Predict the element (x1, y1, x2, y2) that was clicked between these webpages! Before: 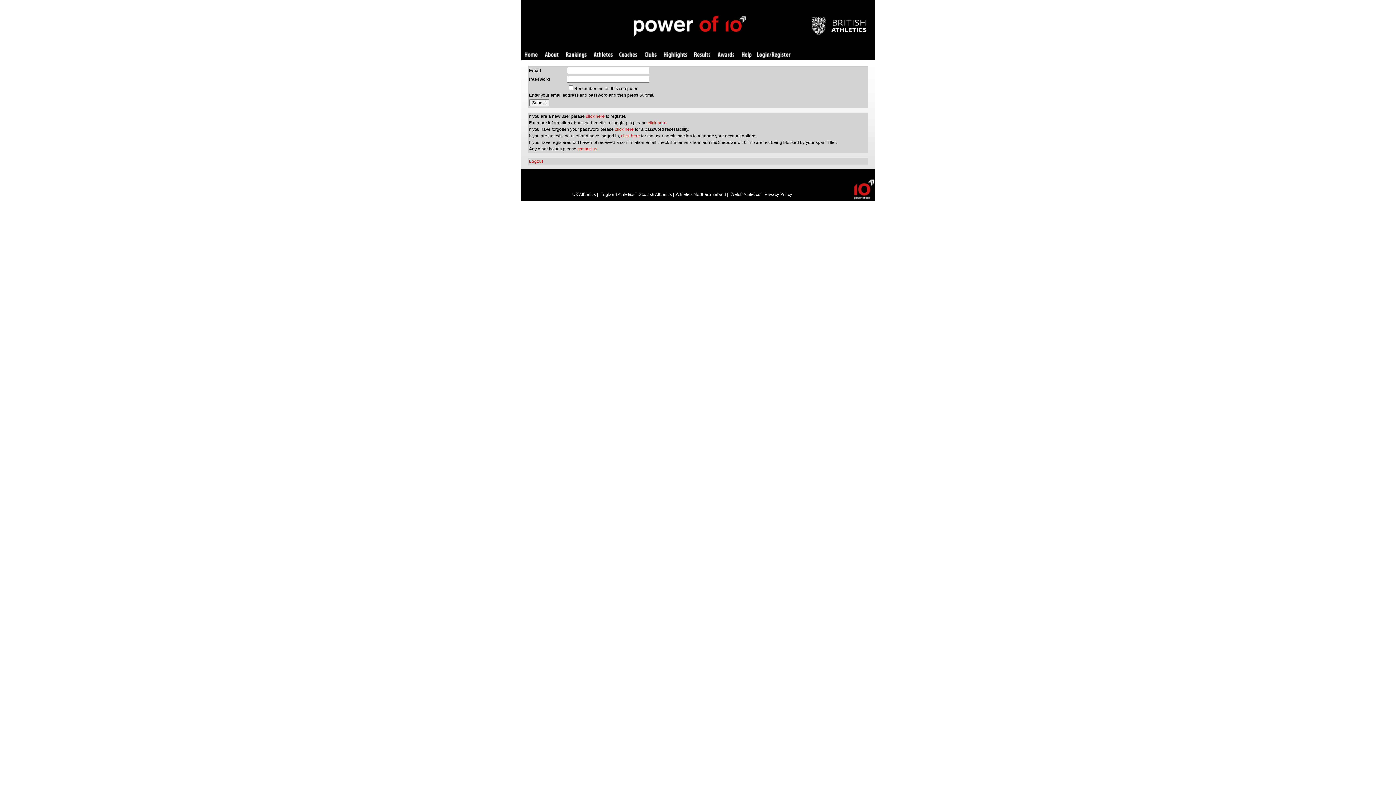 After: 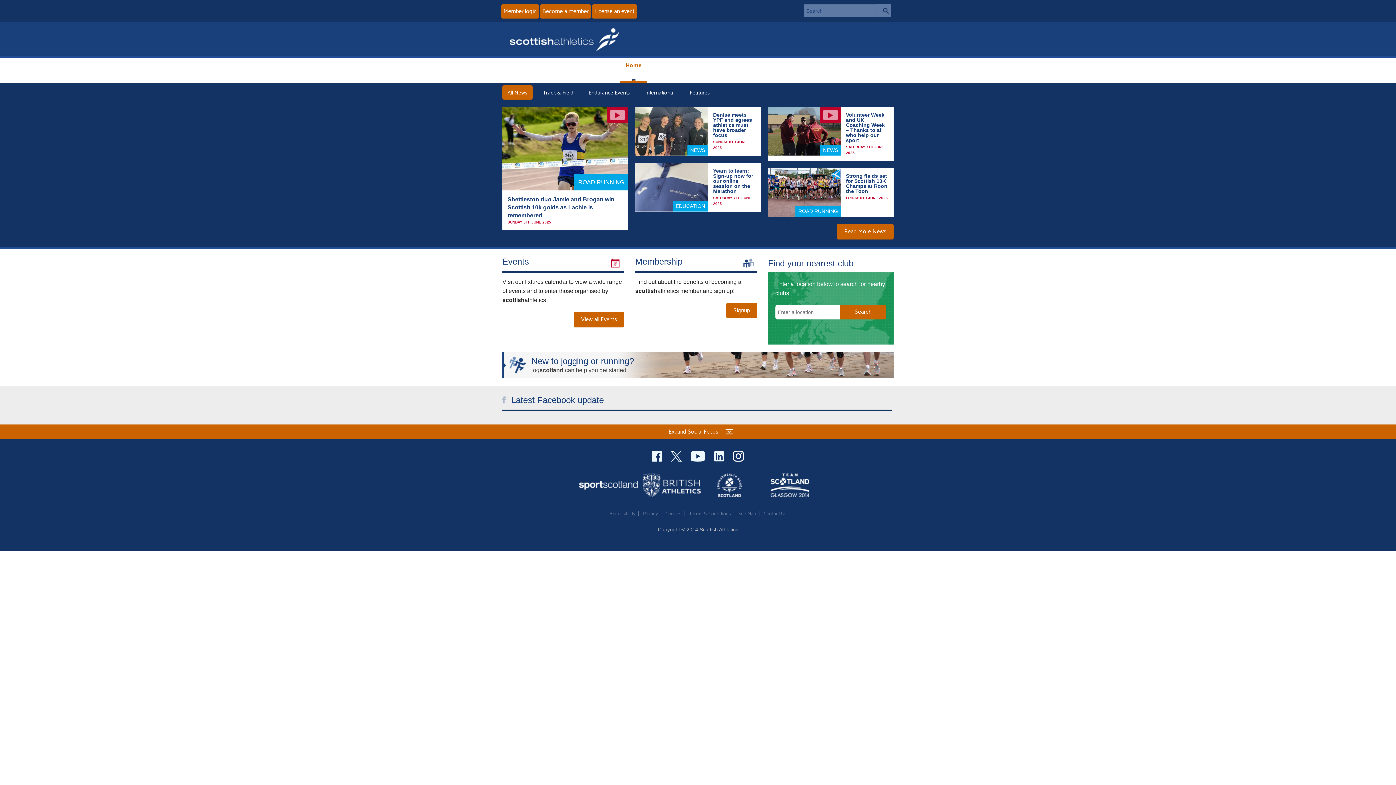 Action: label: Scottish Athletics bbox: (638, 192, 672, 197)